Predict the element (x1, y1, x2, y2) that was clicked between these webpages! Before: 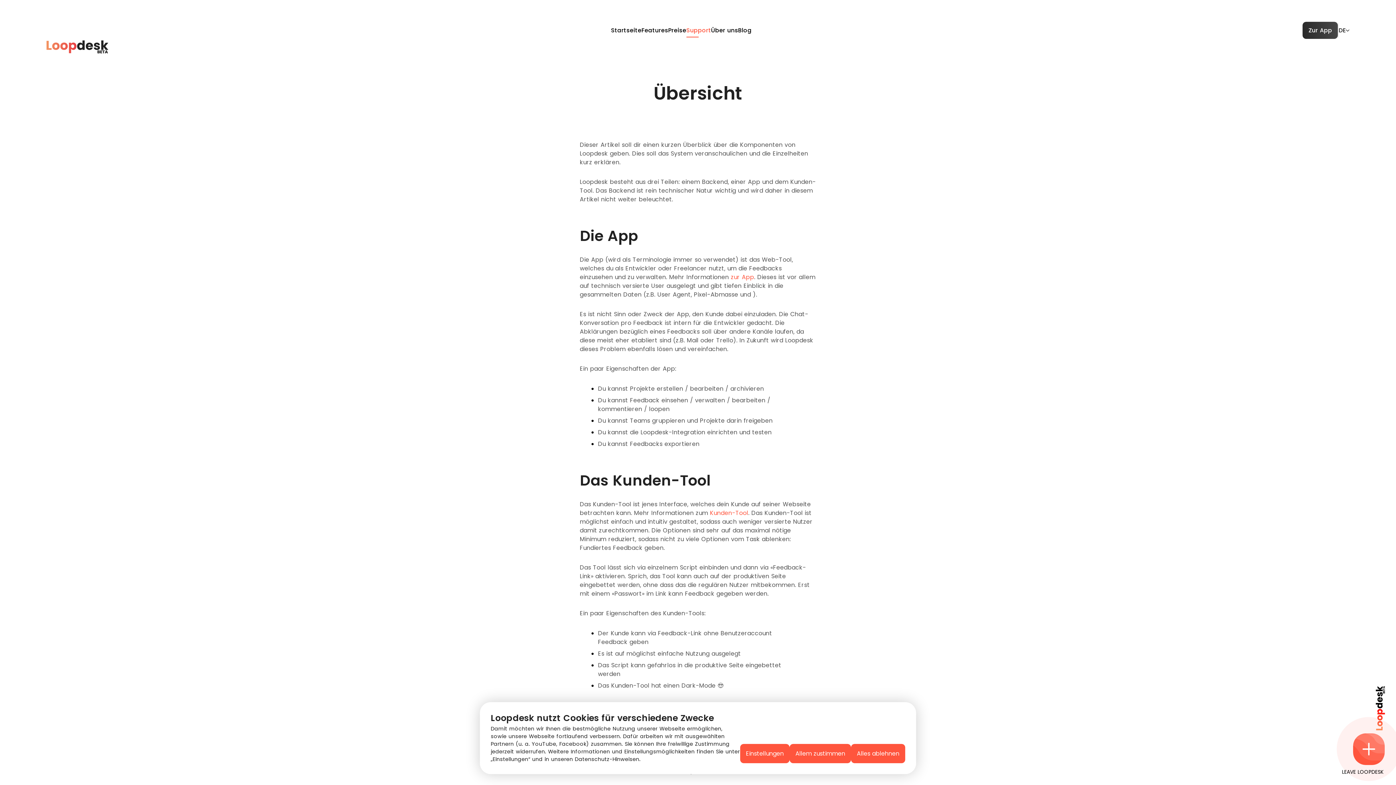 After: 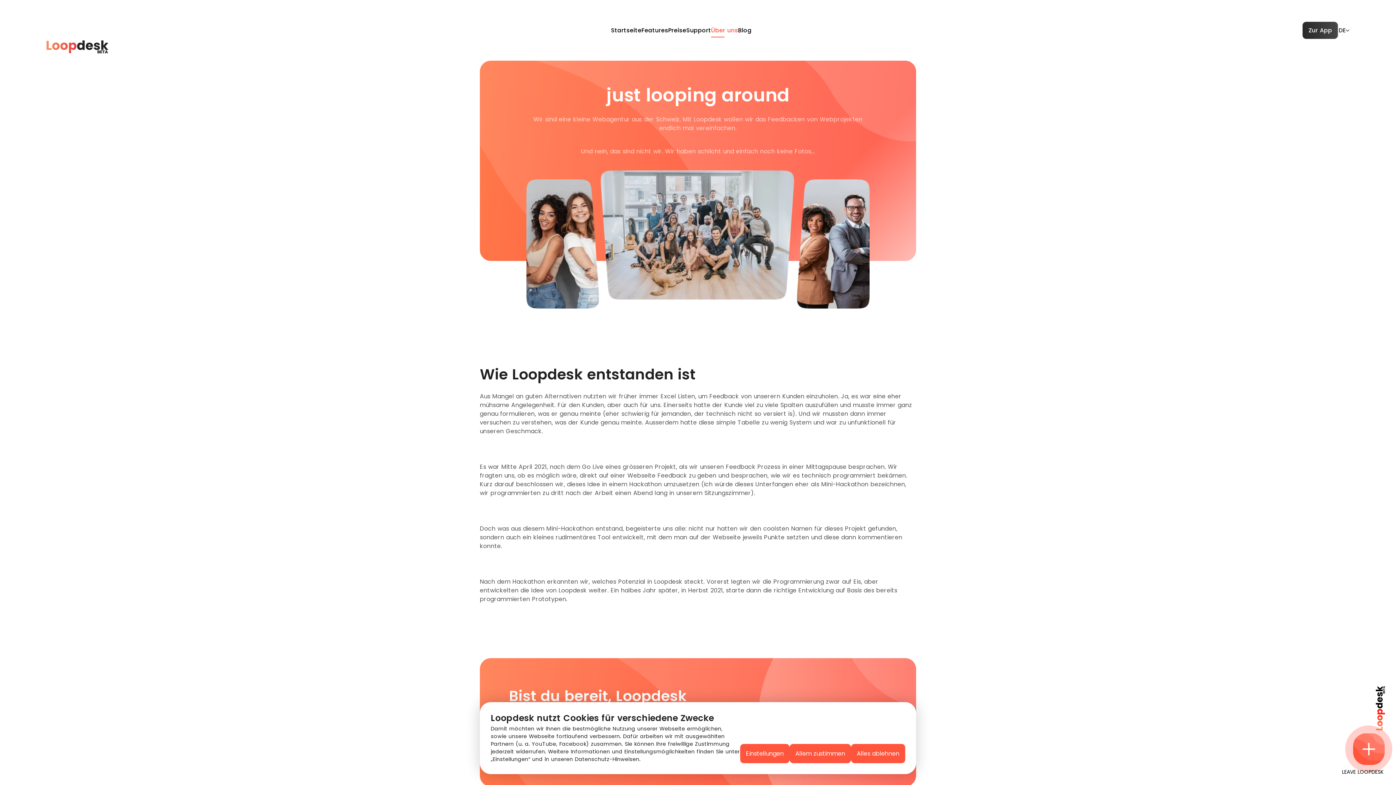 Action: bbox: (711, 26, 738, 34) label: Über uns